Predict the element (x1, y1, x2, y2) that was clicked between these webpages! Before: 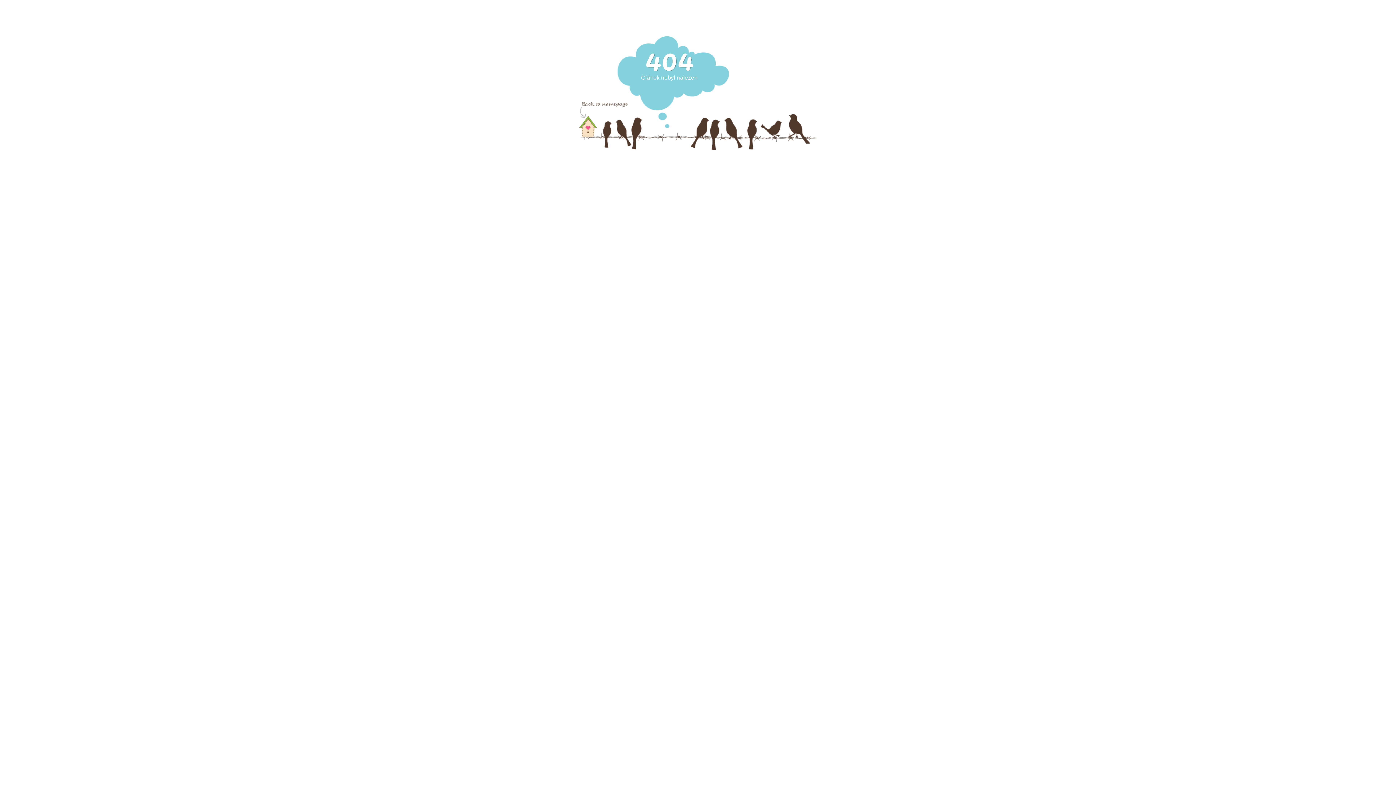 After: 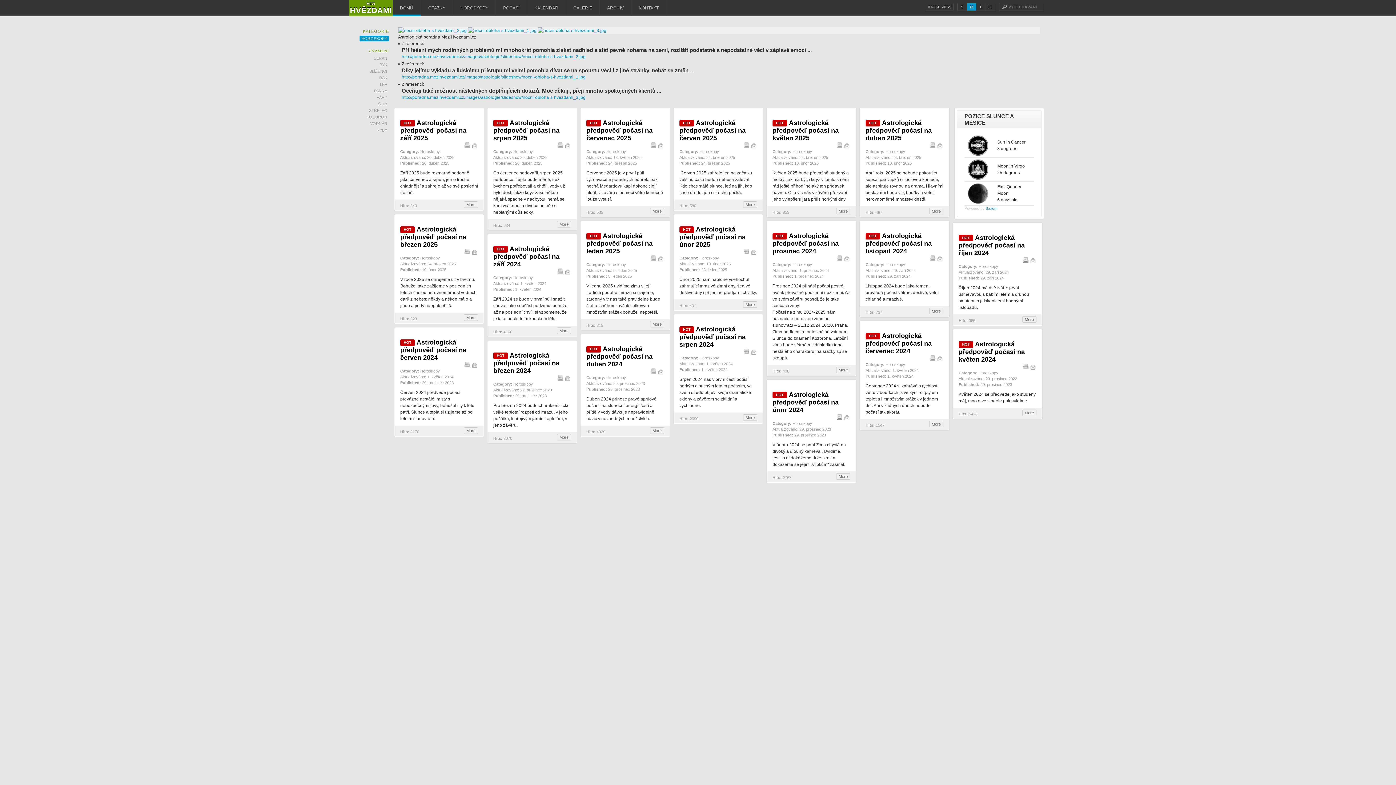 Action: bbox: (579, 116, 596, 136) label: Domovská stránka